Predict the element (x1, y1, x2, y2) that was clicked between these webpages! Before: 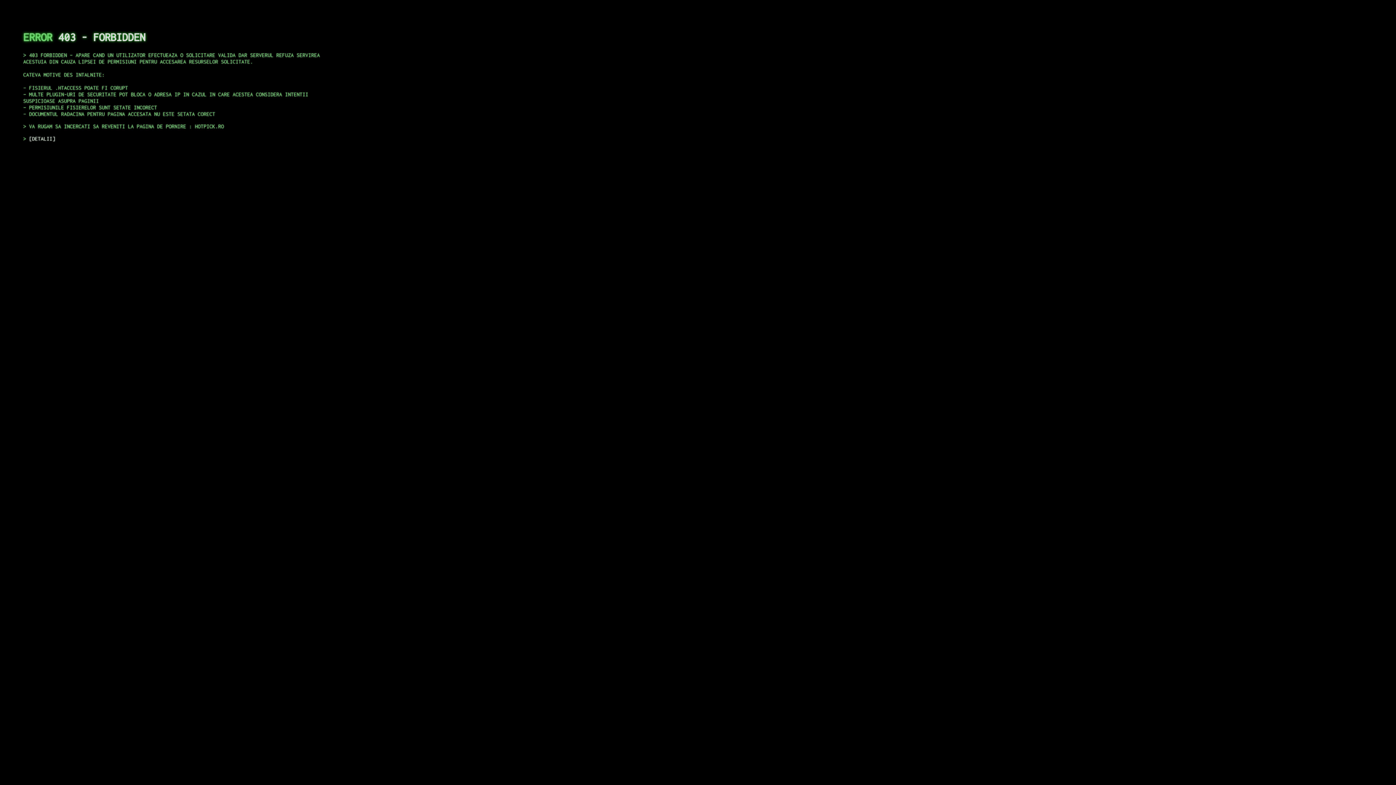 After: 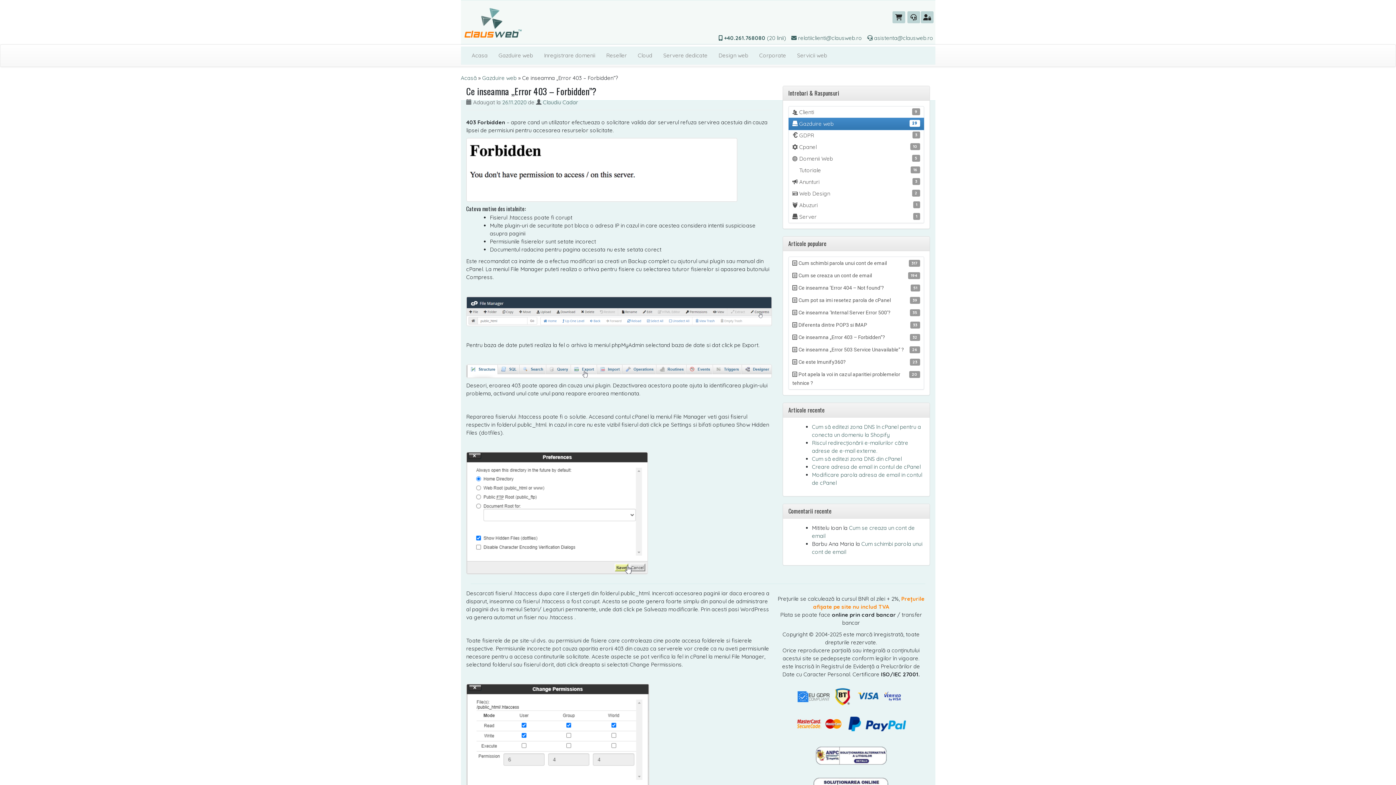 Action: label: DETALII bbox: (29, 135, 55, 141)